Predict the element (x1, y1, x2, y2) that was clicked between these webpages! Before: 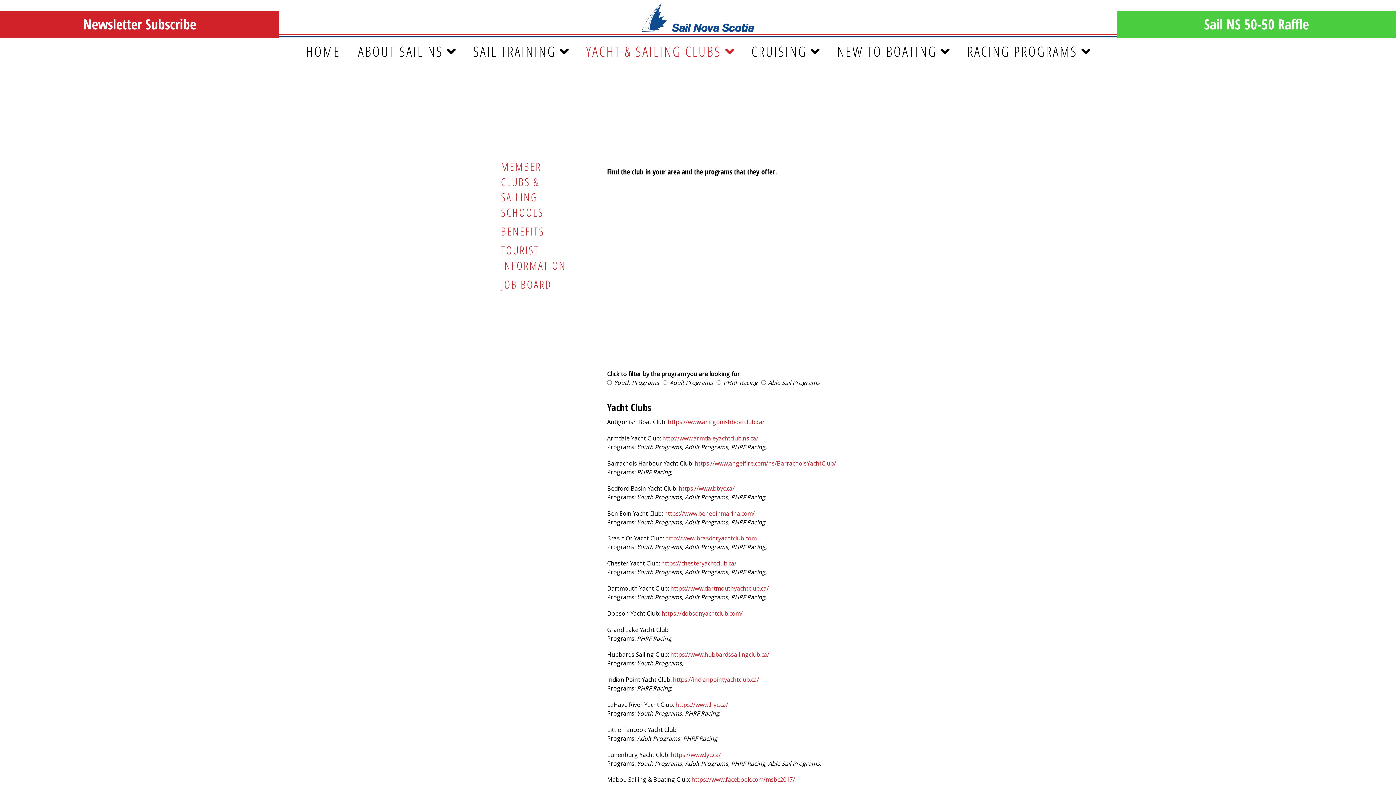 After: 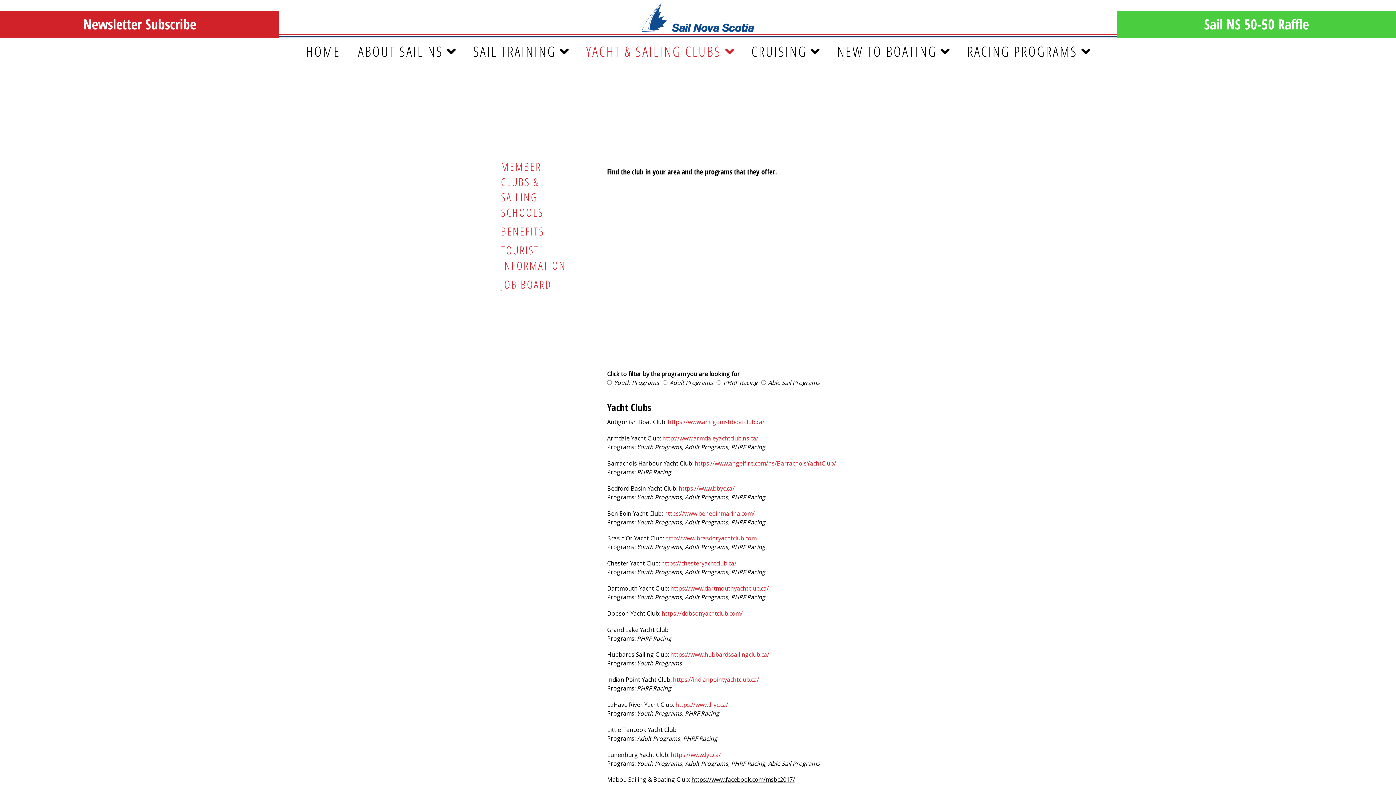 Action: bbox: (691, 776, 795, 784) label: https://www.facebook.com/msbc2017/